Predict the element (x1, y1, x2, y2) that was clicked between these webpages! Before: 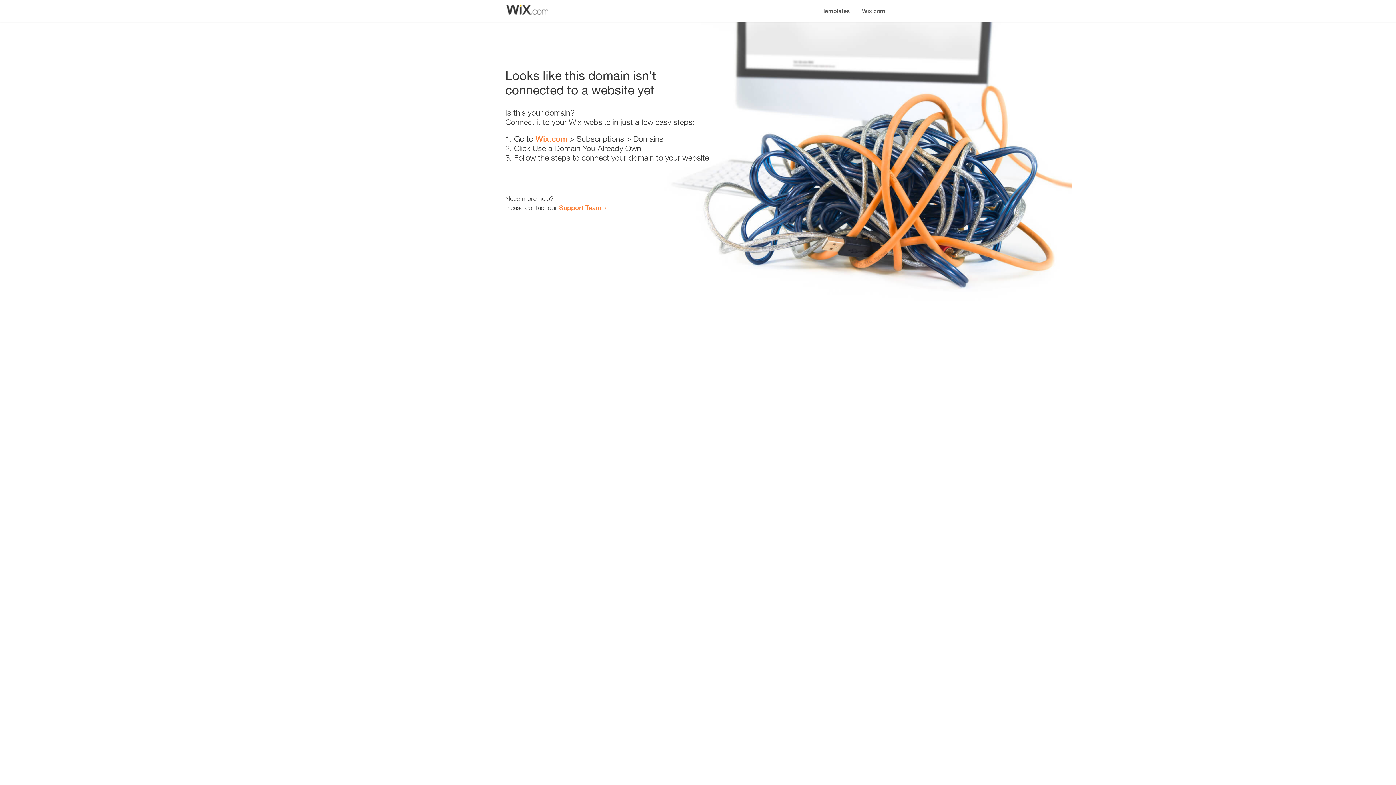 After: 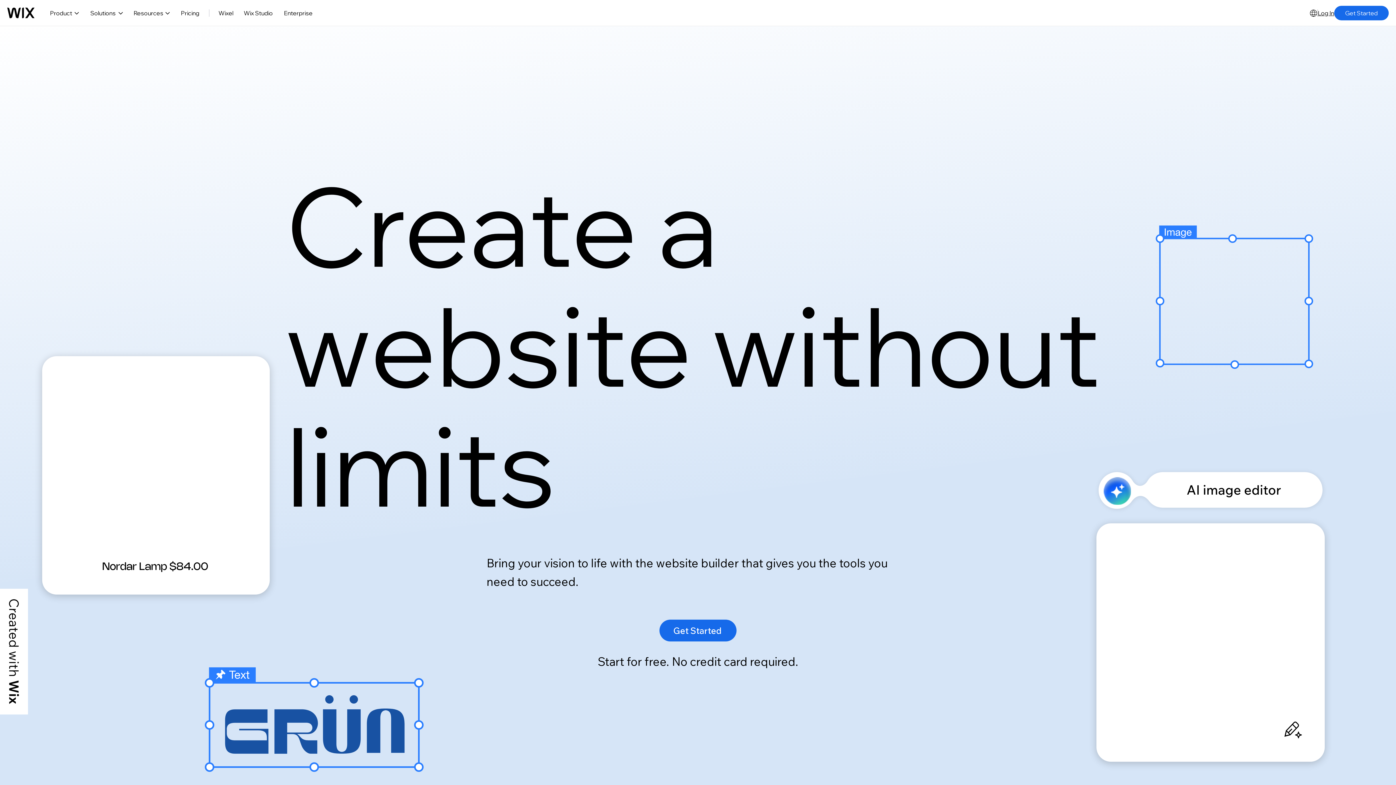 Action: label: Wix.com bbox: (856, 0, 890, 14)